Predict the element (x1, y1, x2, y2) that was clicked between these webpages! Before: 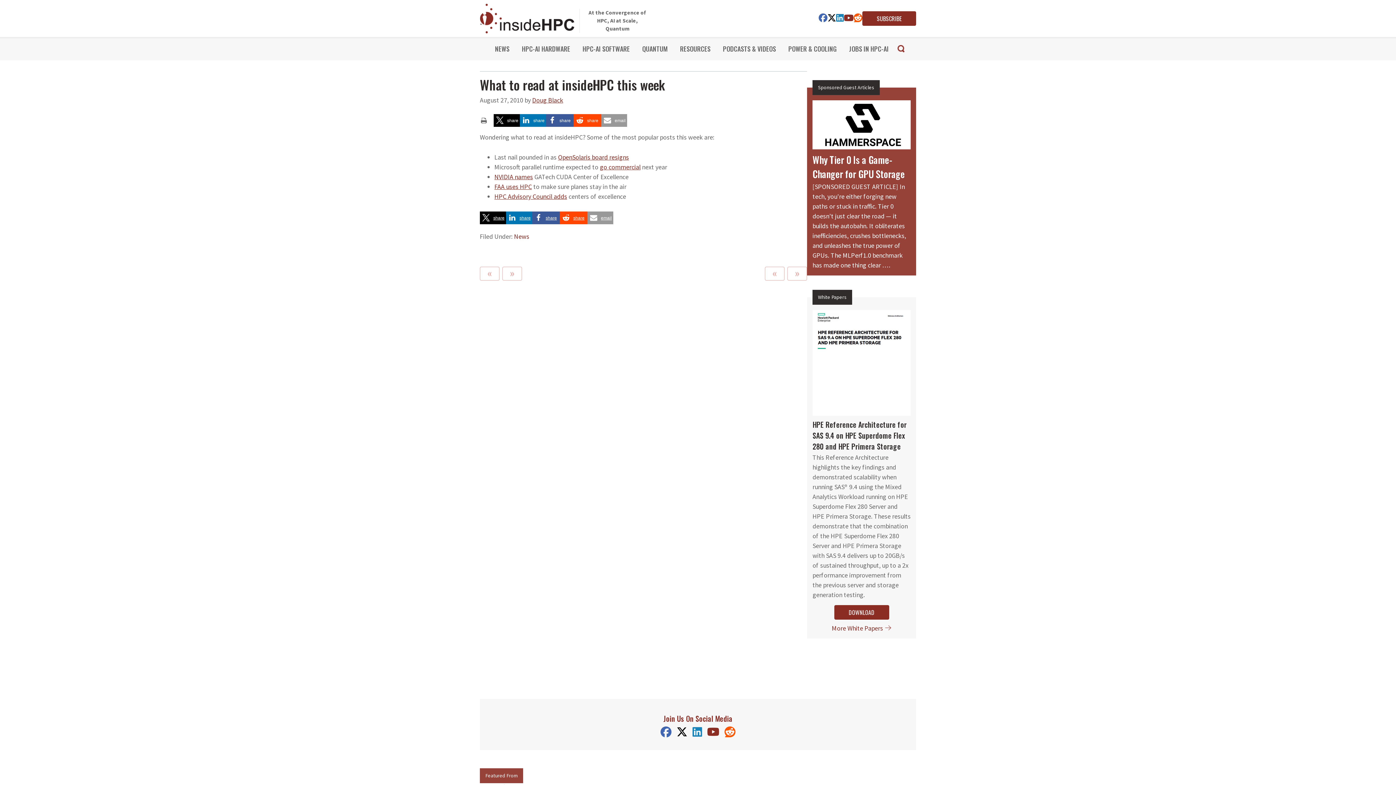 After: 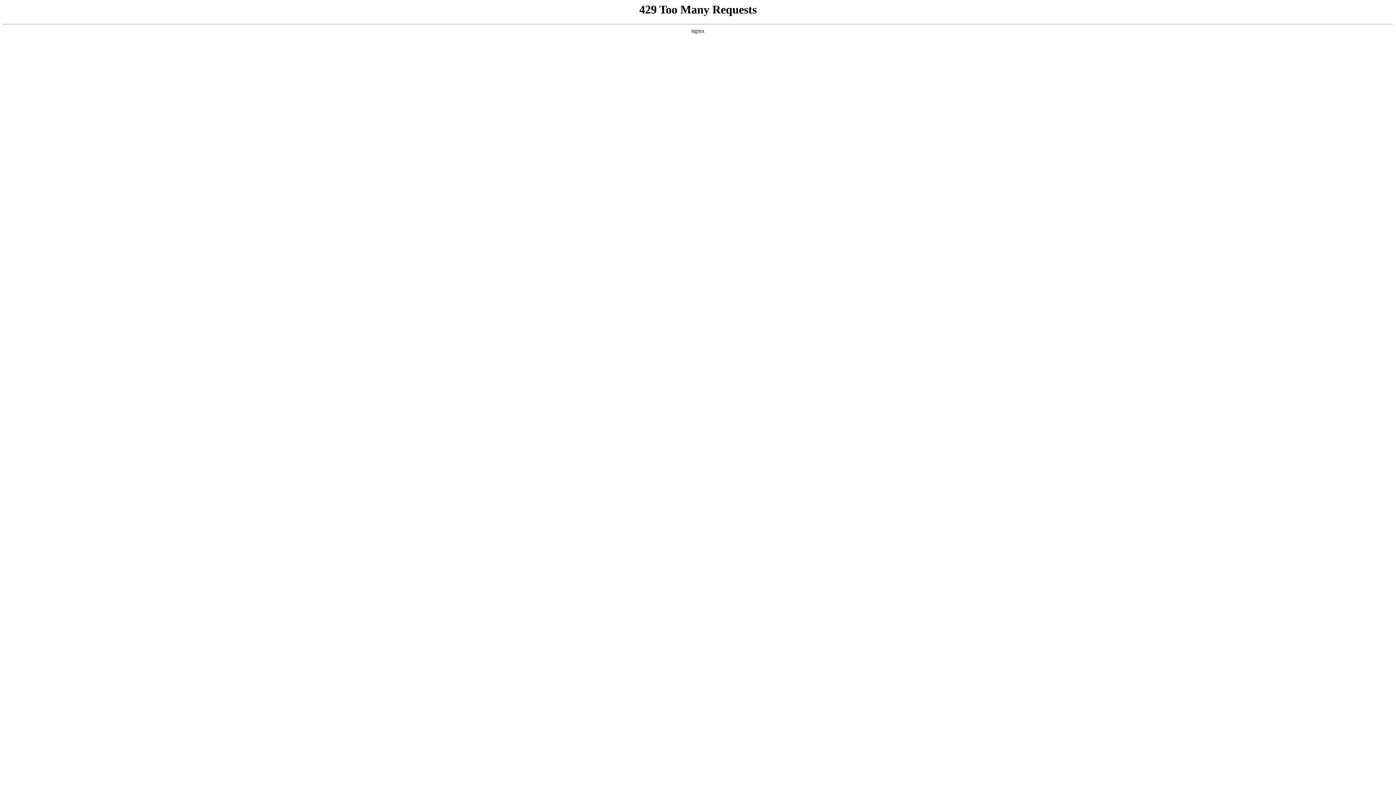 Action: bbox: (834, 605, 889, 620) label: DOWNLOAD